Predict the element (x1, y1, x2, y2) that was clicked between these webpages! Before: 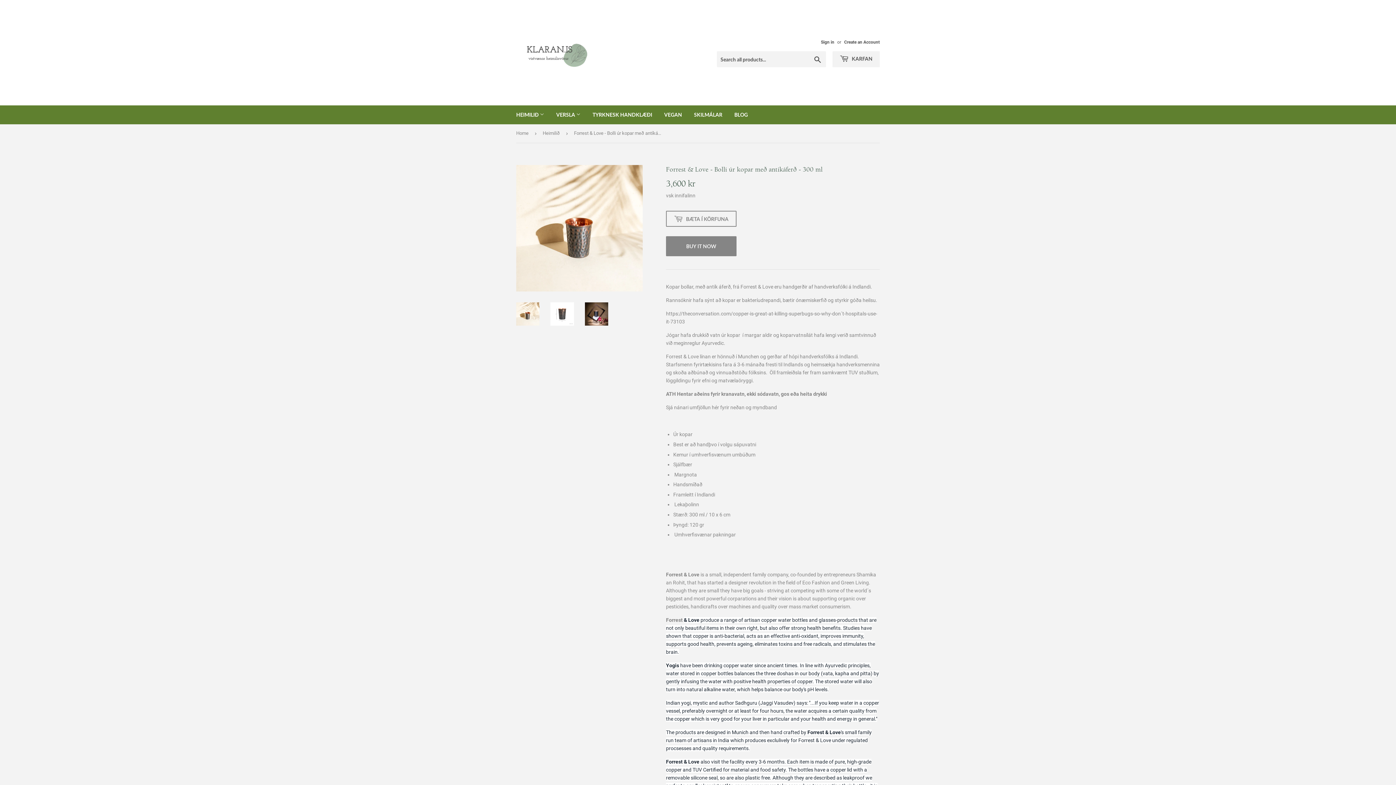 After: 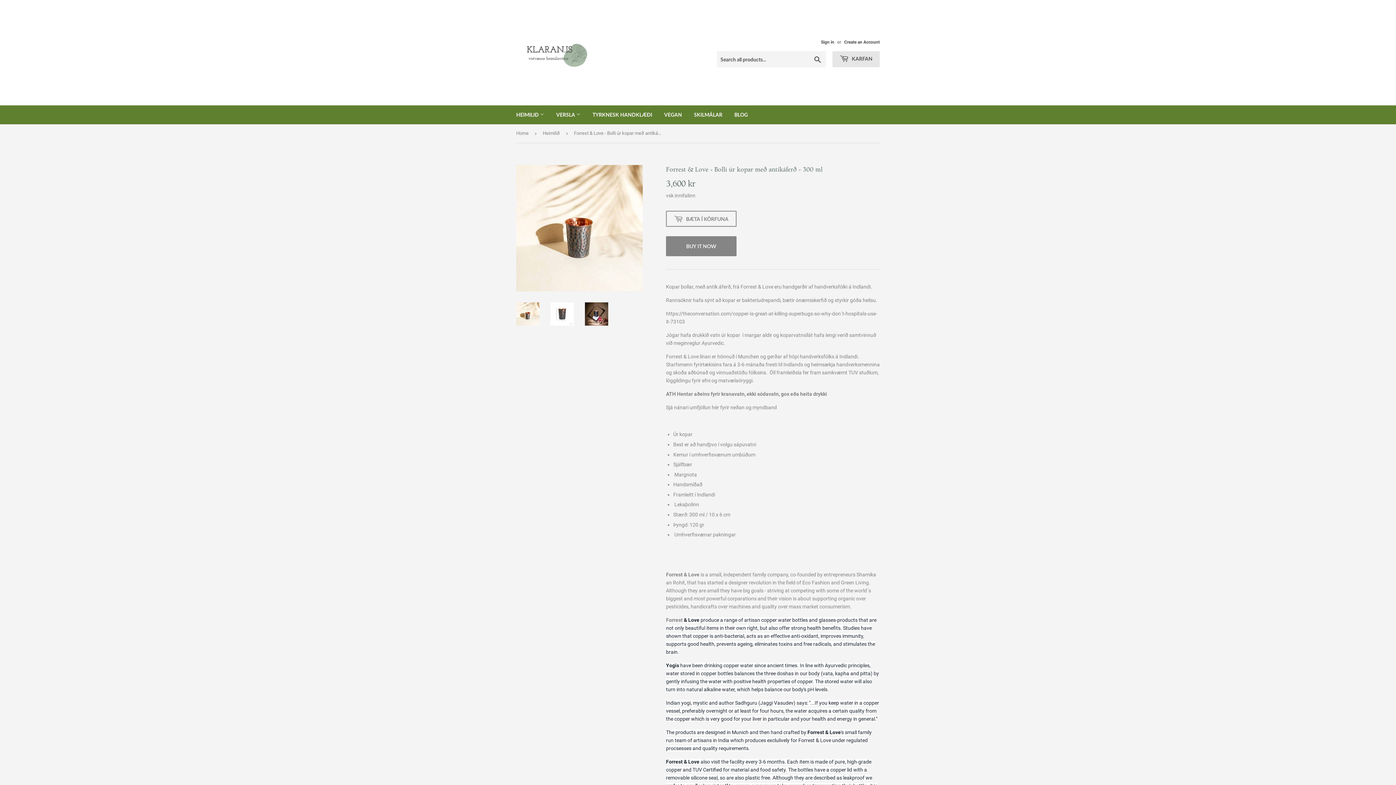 Action: bbox: (832, 51, 880, 67) label:  KARFAN